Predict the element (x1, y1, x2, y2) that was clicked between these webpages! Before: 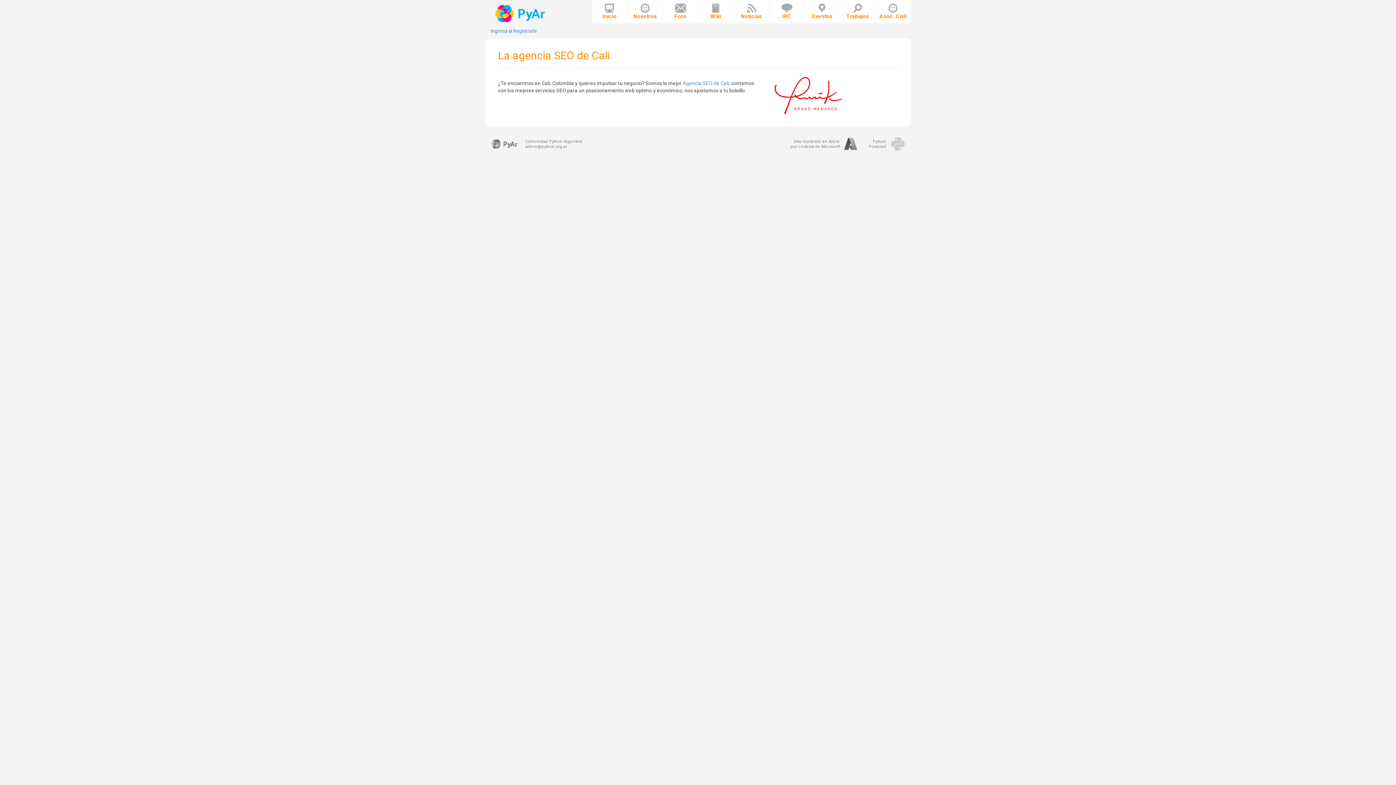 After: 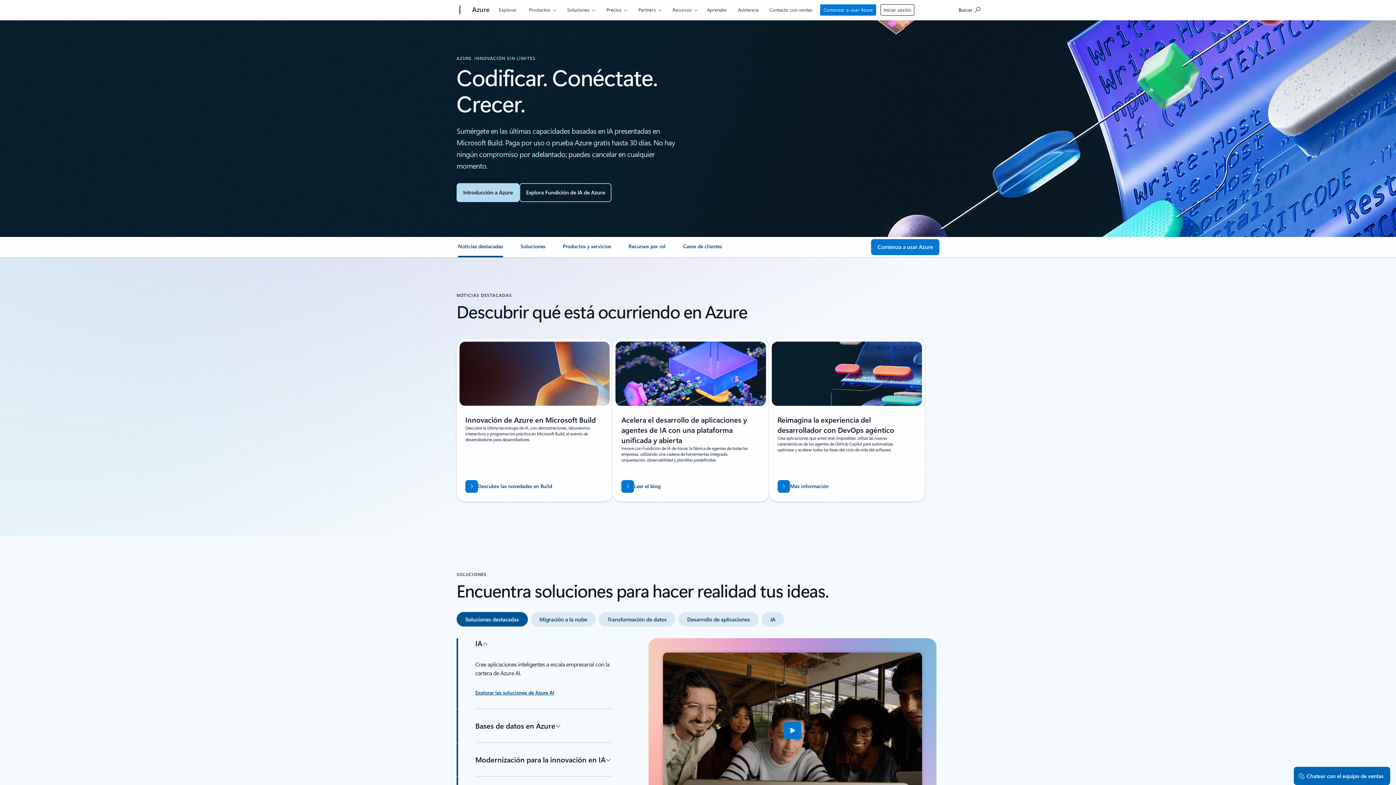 Action: label: Sitio hosteado en Azure
por cortesía de Microsoft bbox: (790, 139, 840, 148)